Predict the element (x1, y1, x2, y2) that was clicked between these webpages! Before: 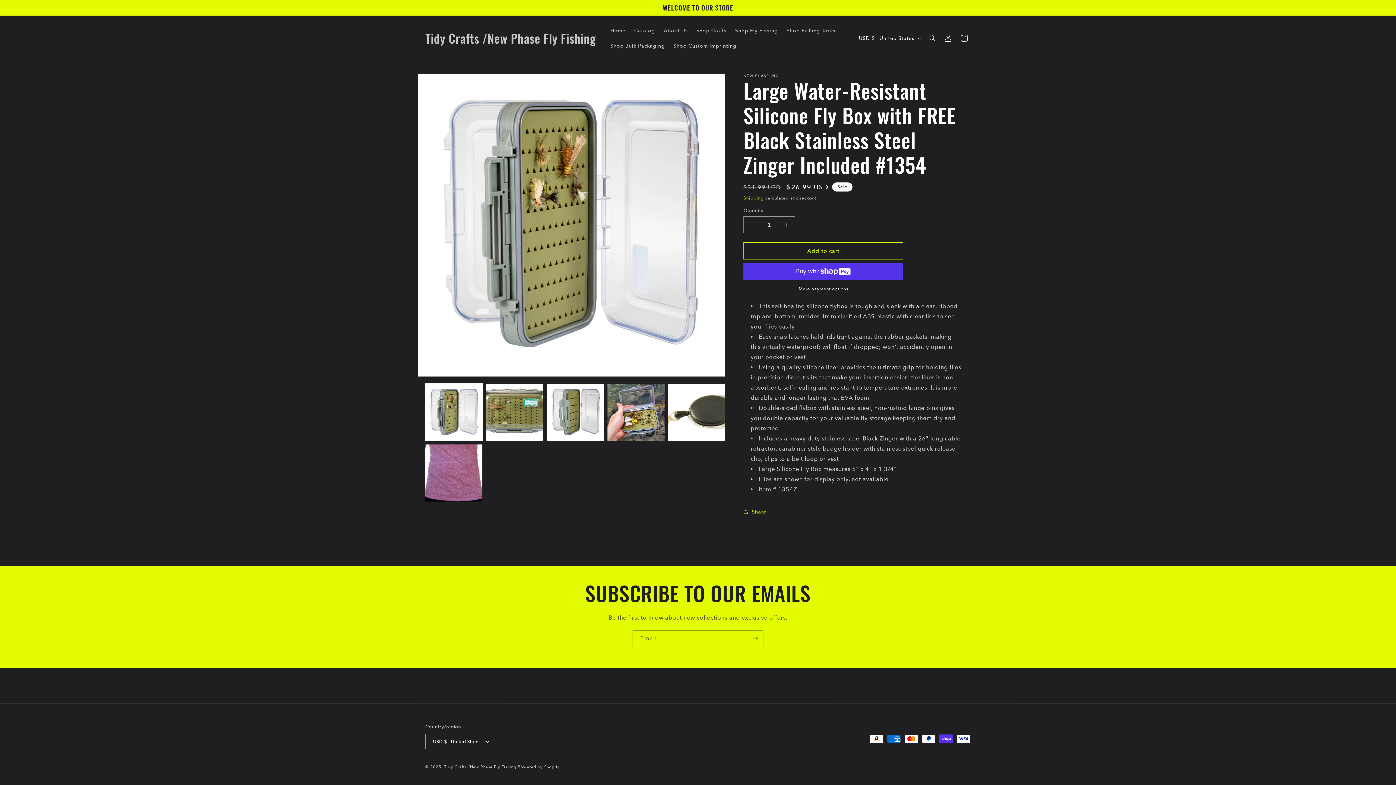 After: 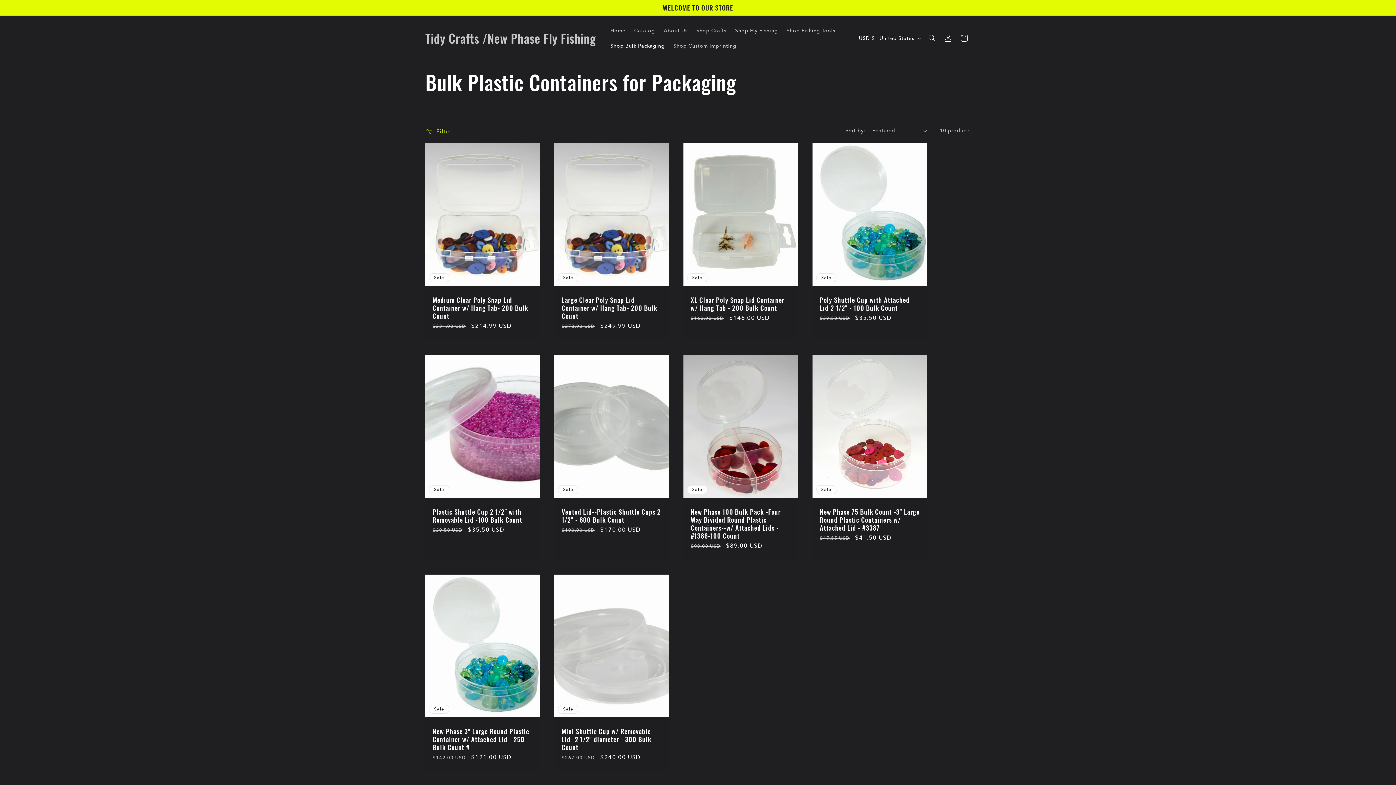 Action: bbox: (606, 38, 669, 53) label: Shop Bulk Packaging